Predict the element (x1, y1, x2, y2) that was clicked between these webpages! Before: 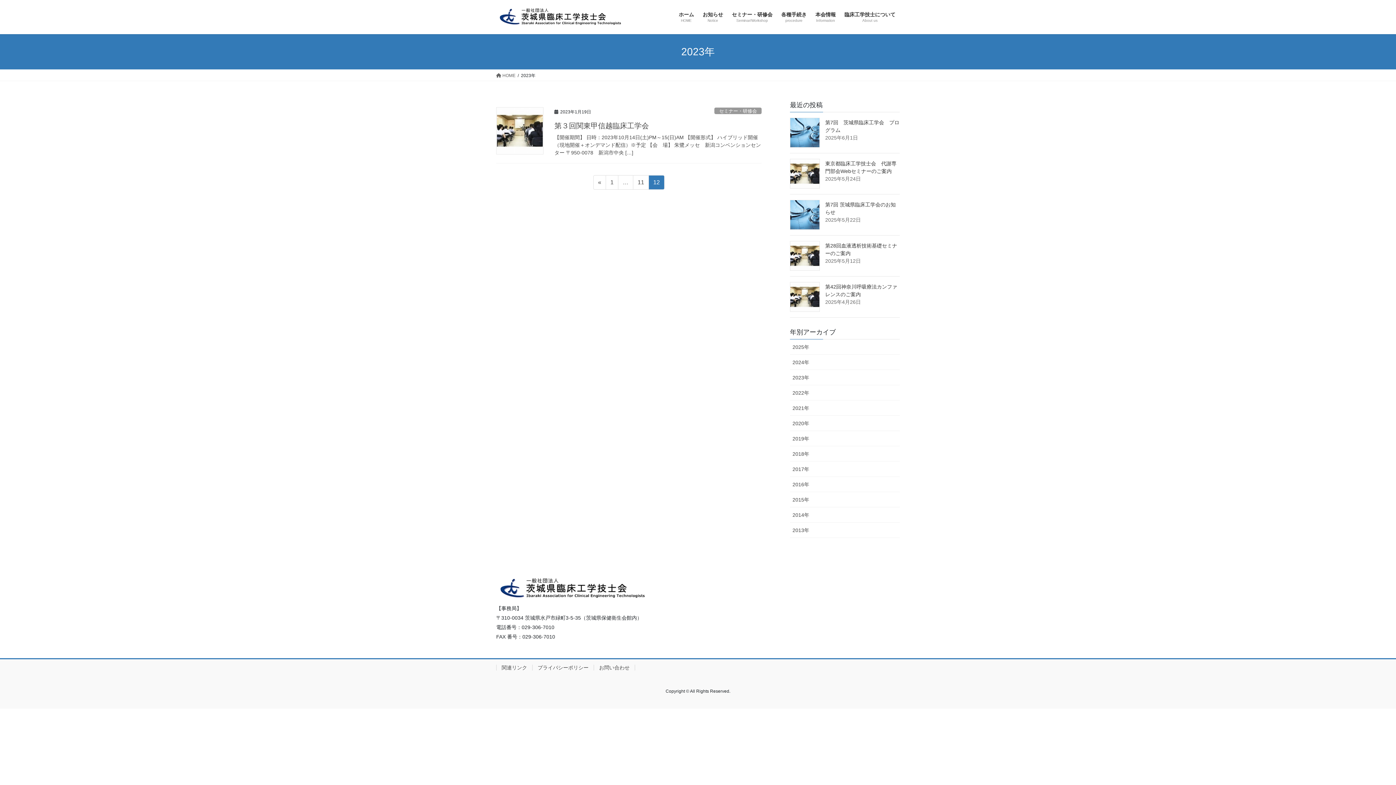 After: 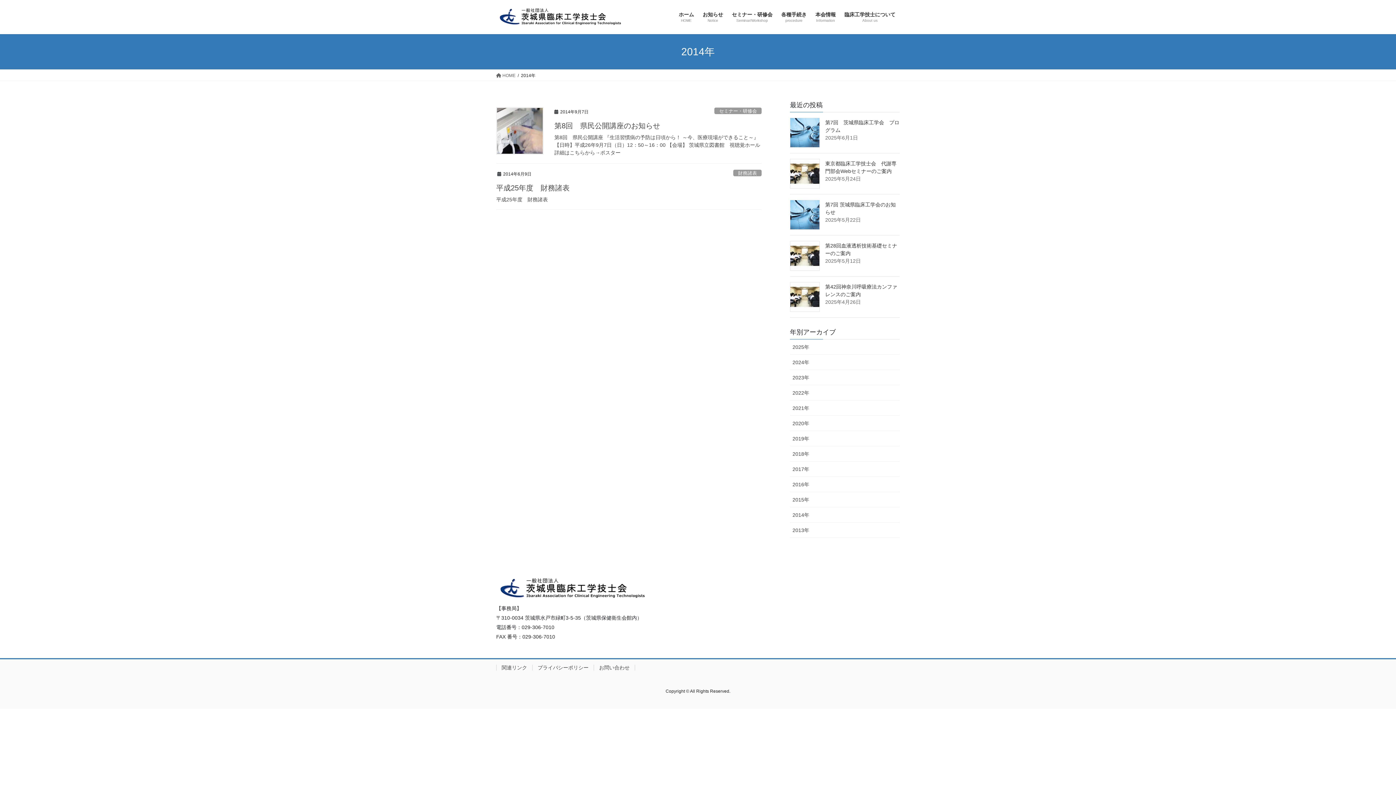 Action: bbox: (790, 507, 900, 522) label: 2014年